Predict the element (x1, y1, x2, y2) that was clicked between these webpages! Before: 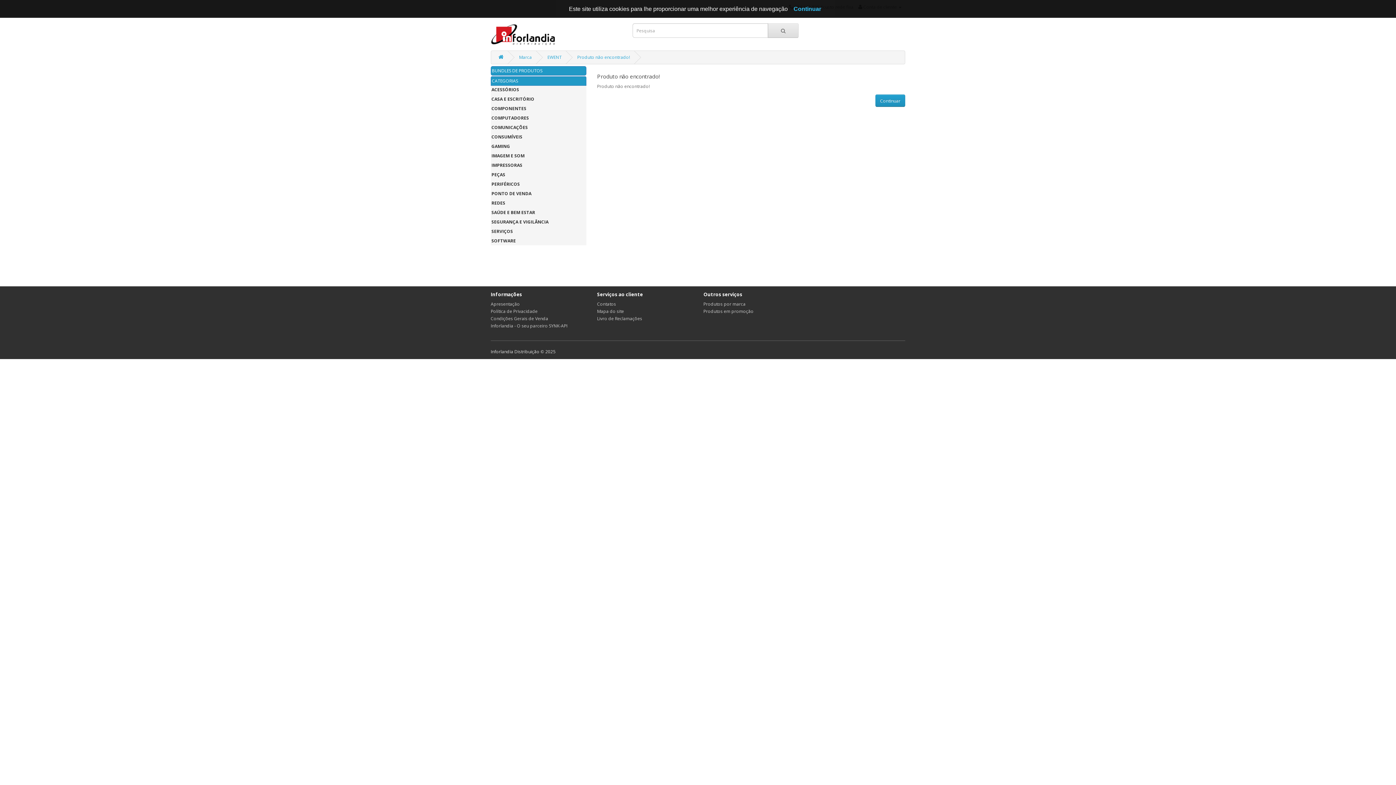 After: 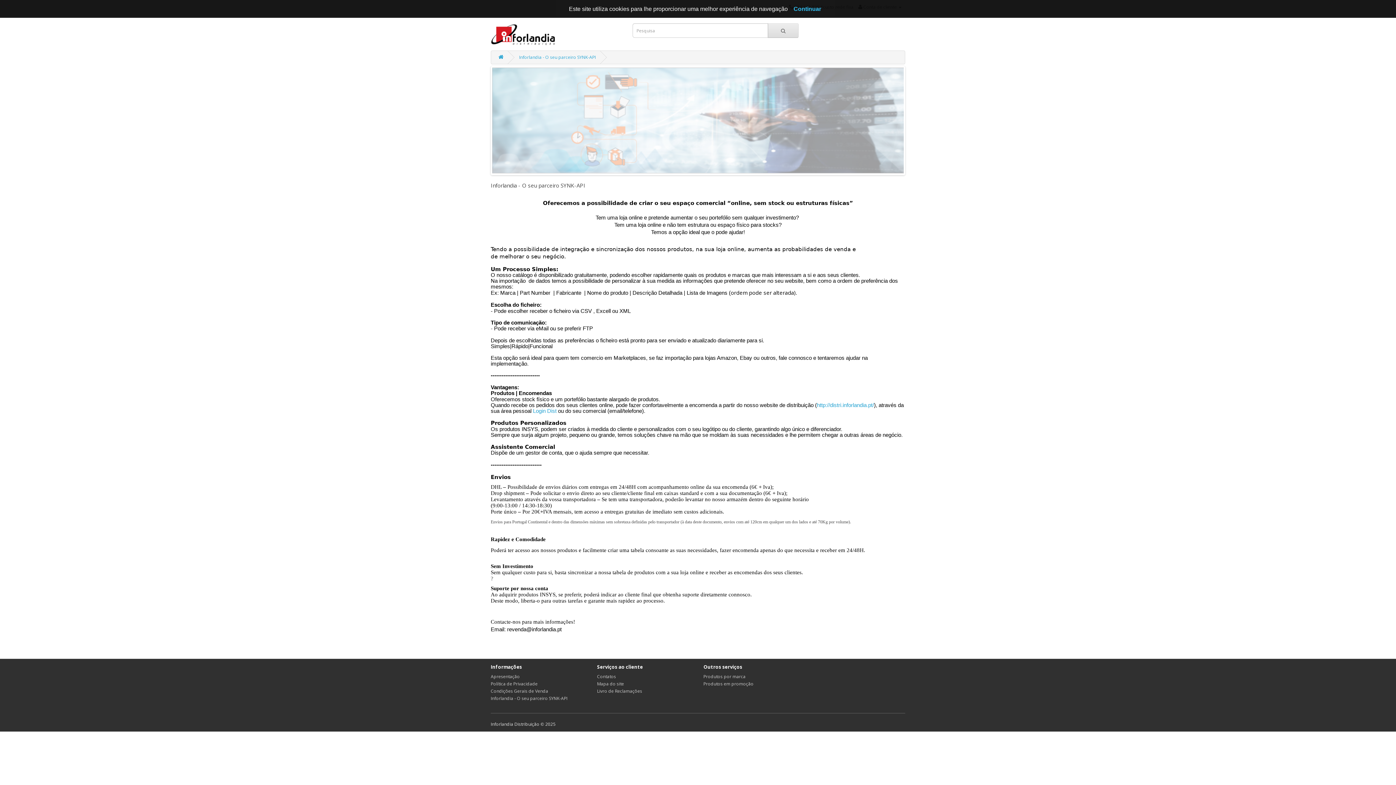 Action: bbox: (490, 322, 567, 329) label: Inforlandia - O seu parceiro SYNK-API